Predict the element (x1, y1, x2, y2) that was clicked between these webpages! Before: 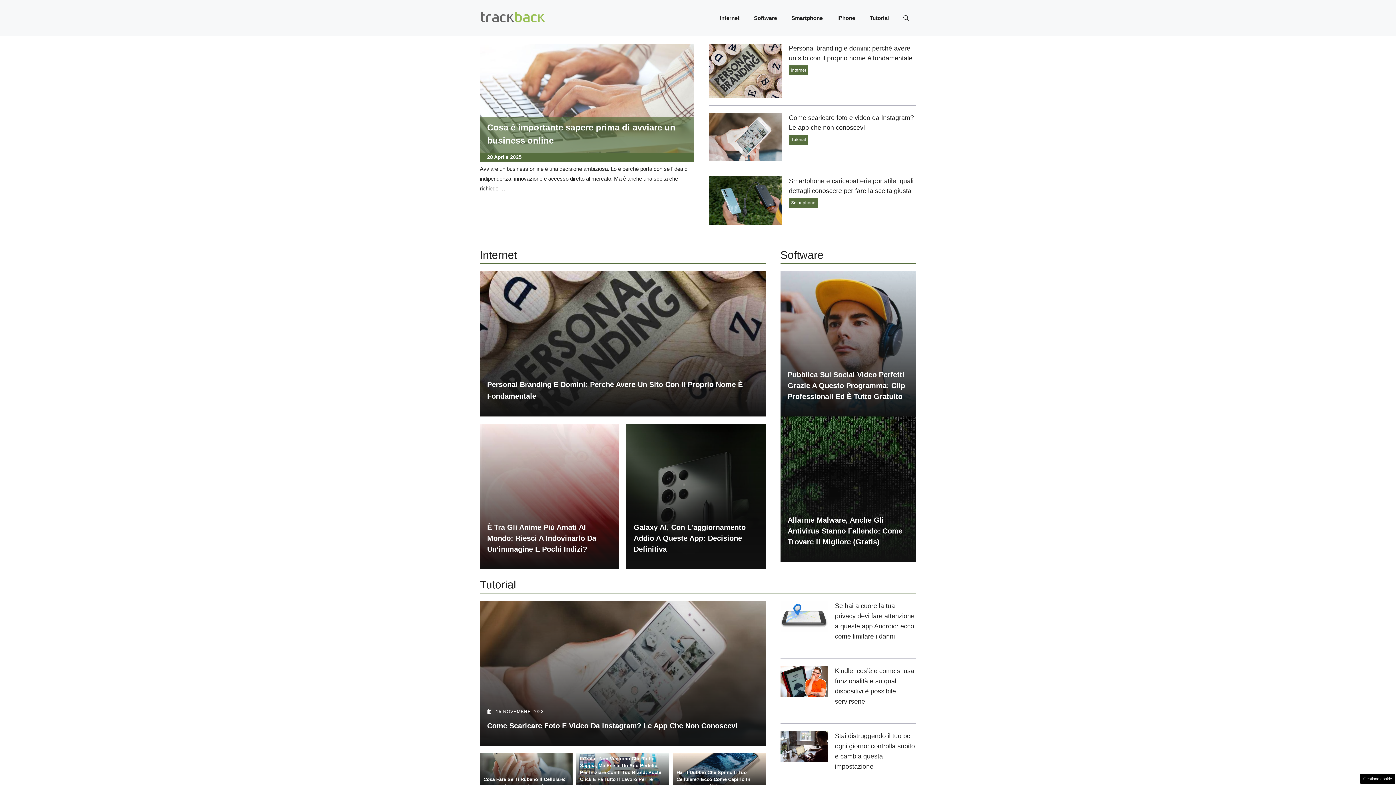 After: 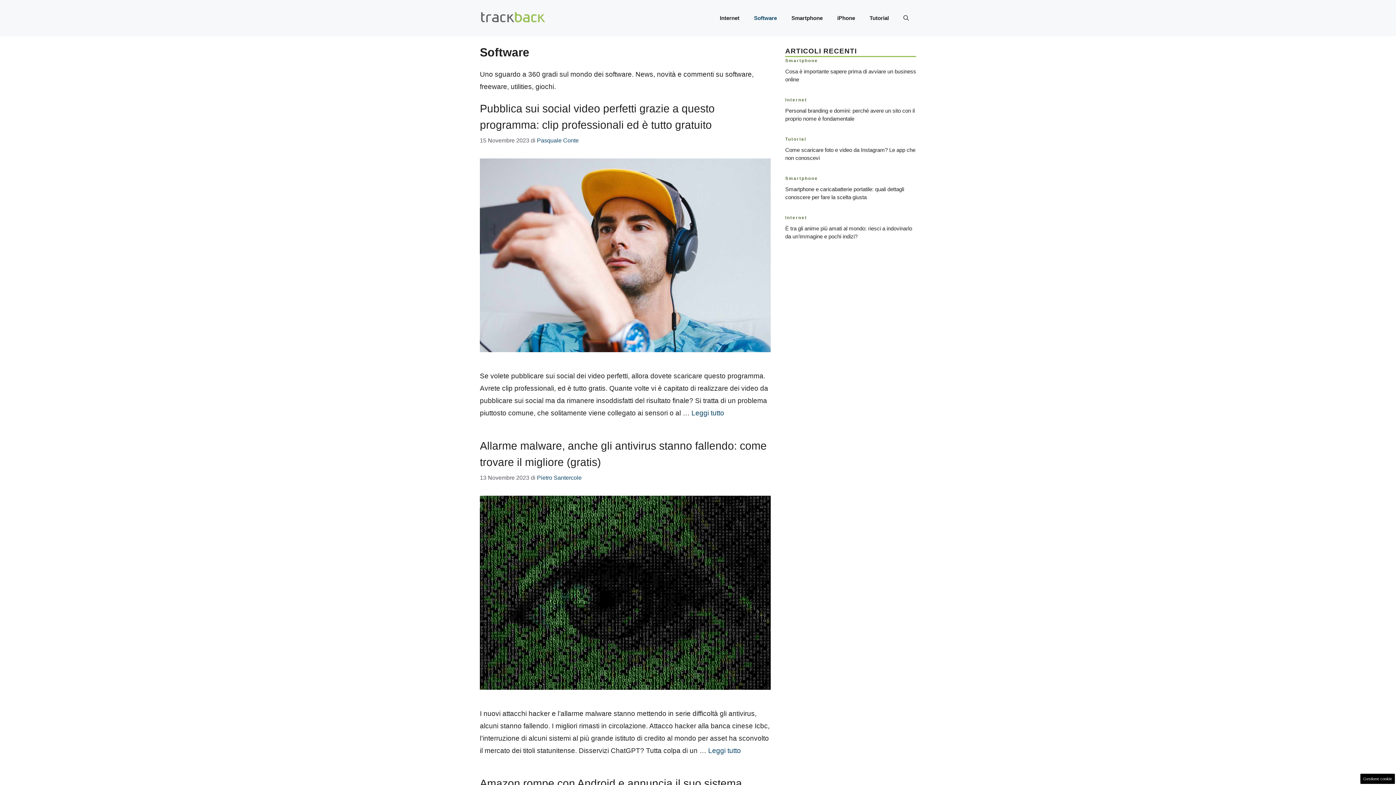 Action: label: Software bbox: (746, 7, 784, 29)